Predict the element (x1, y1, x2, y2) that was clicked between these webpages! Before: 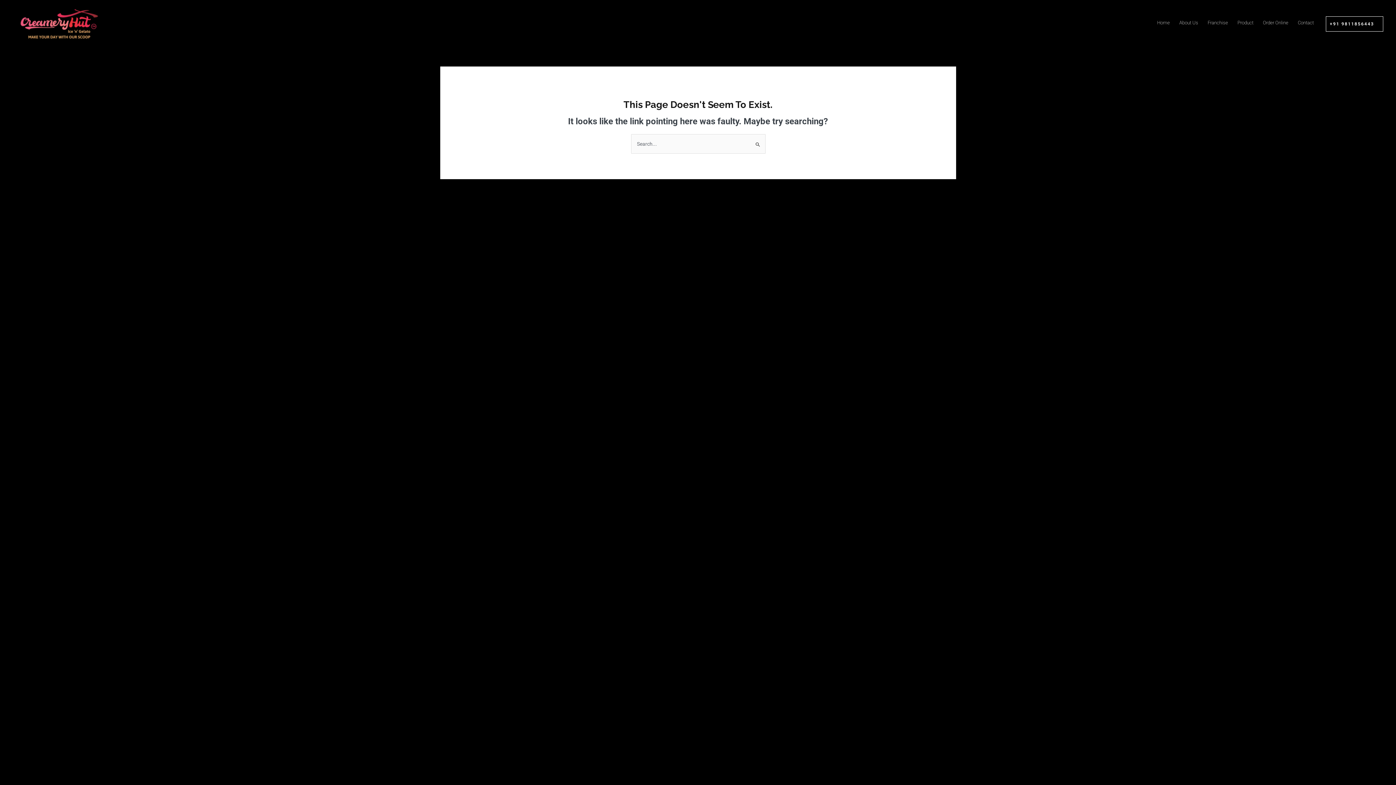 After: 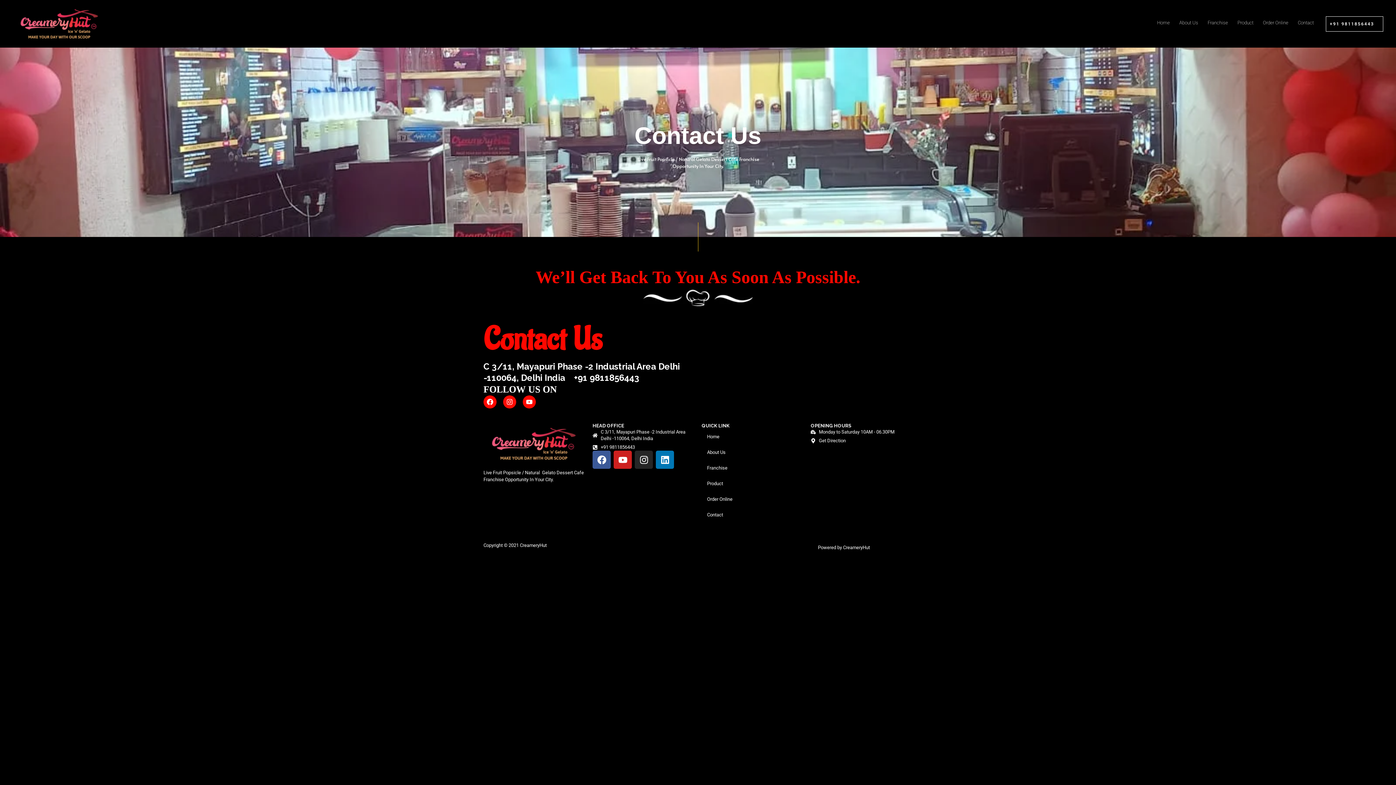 Action: bbox: (1293, 13, 1318, 31) label: Contact